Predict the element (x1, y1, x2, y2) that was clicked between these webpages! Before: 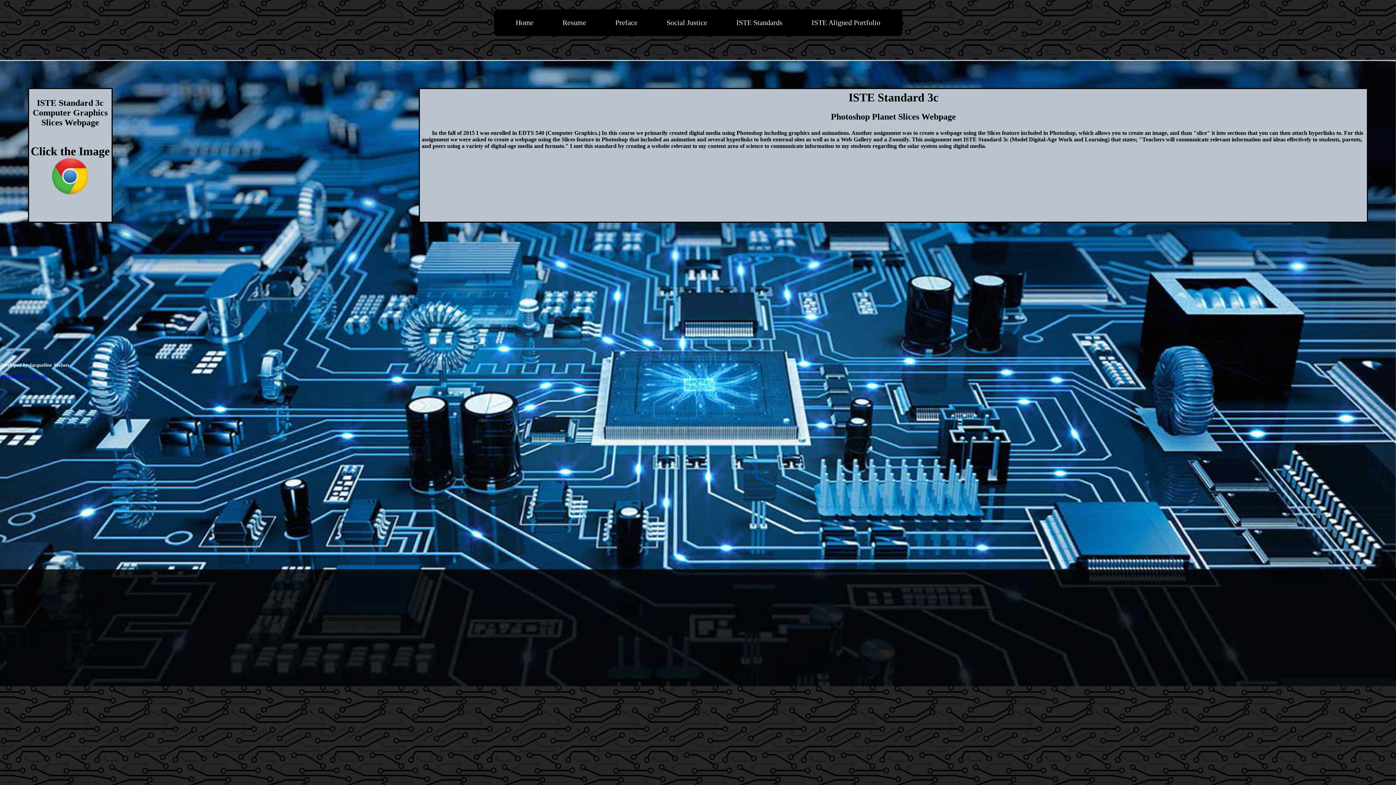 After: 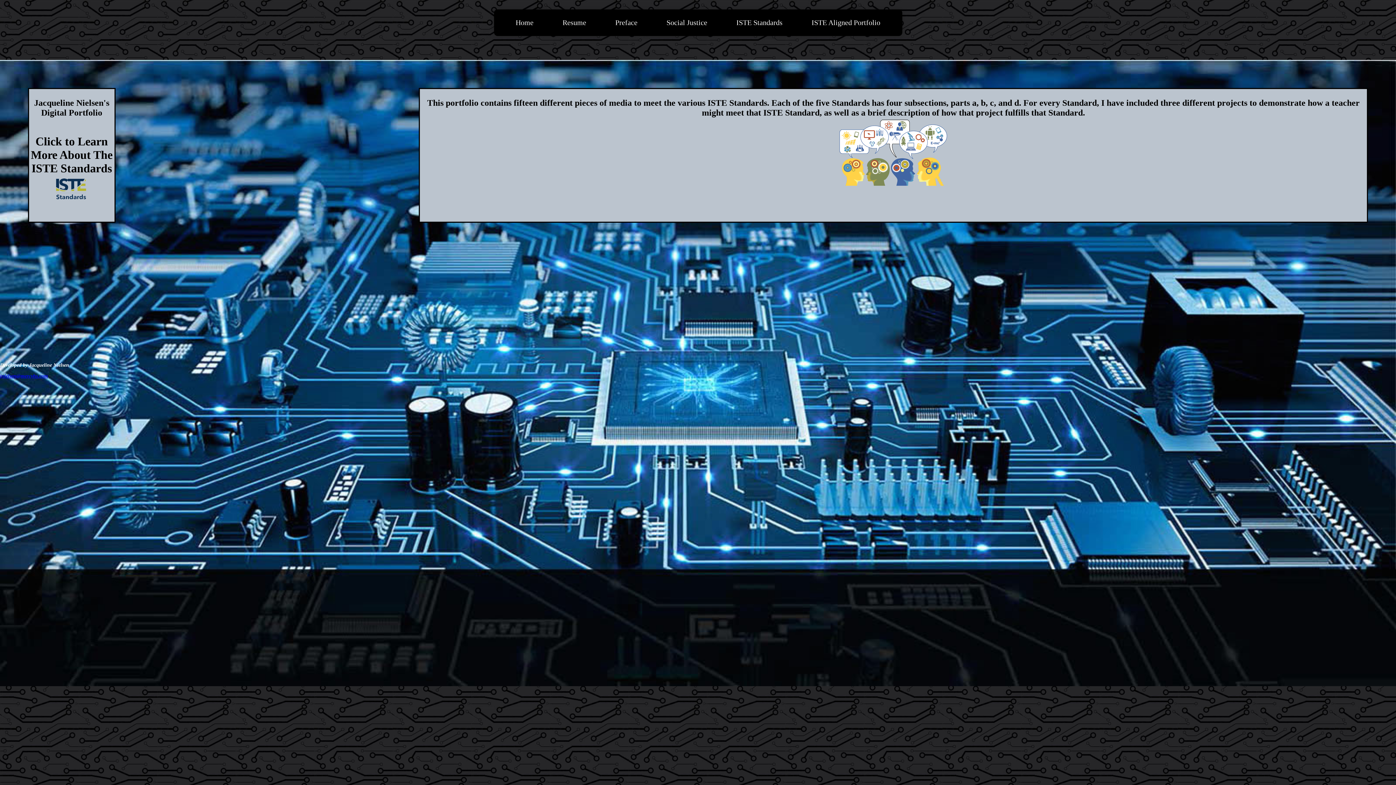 Action: label: ISTE Aligned Portfolio bbox: (797, 9, 895, 36)